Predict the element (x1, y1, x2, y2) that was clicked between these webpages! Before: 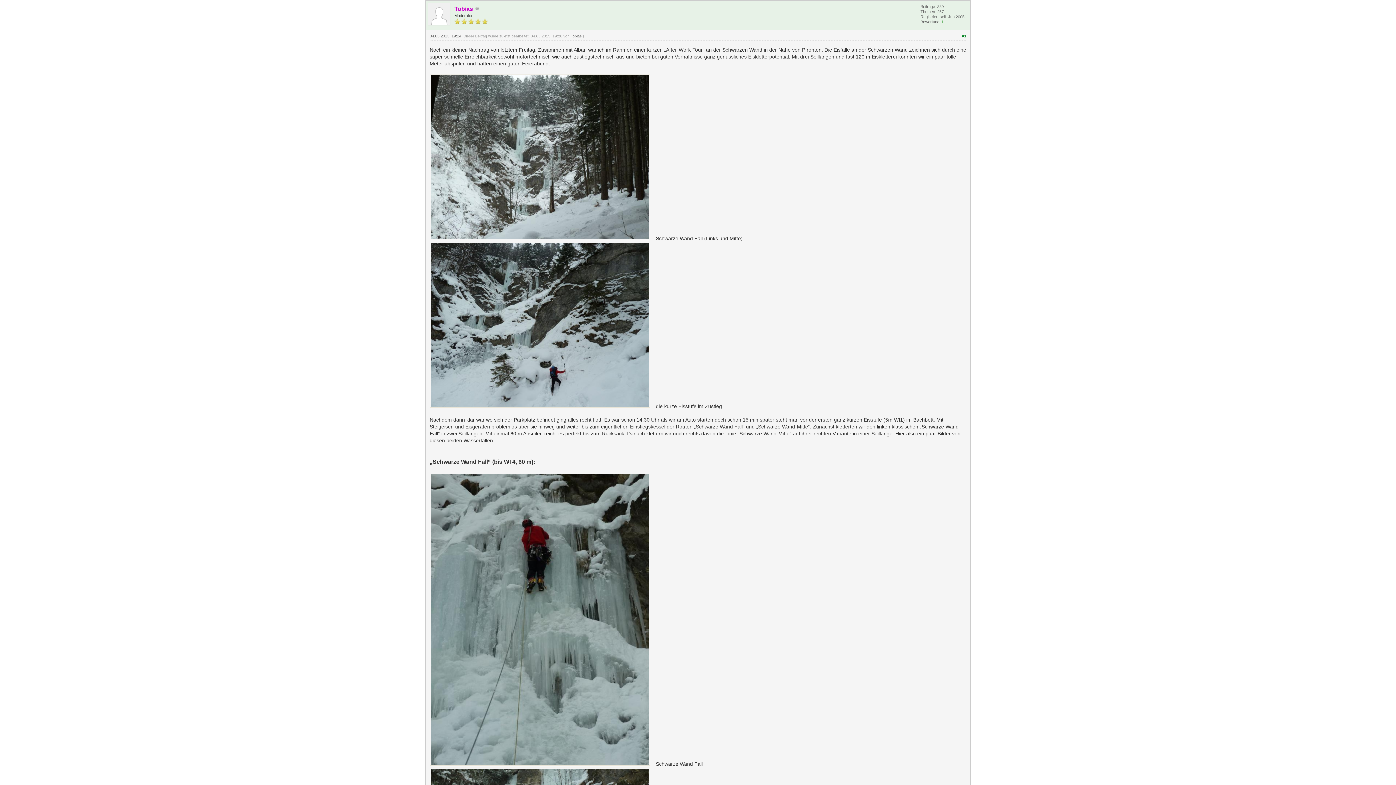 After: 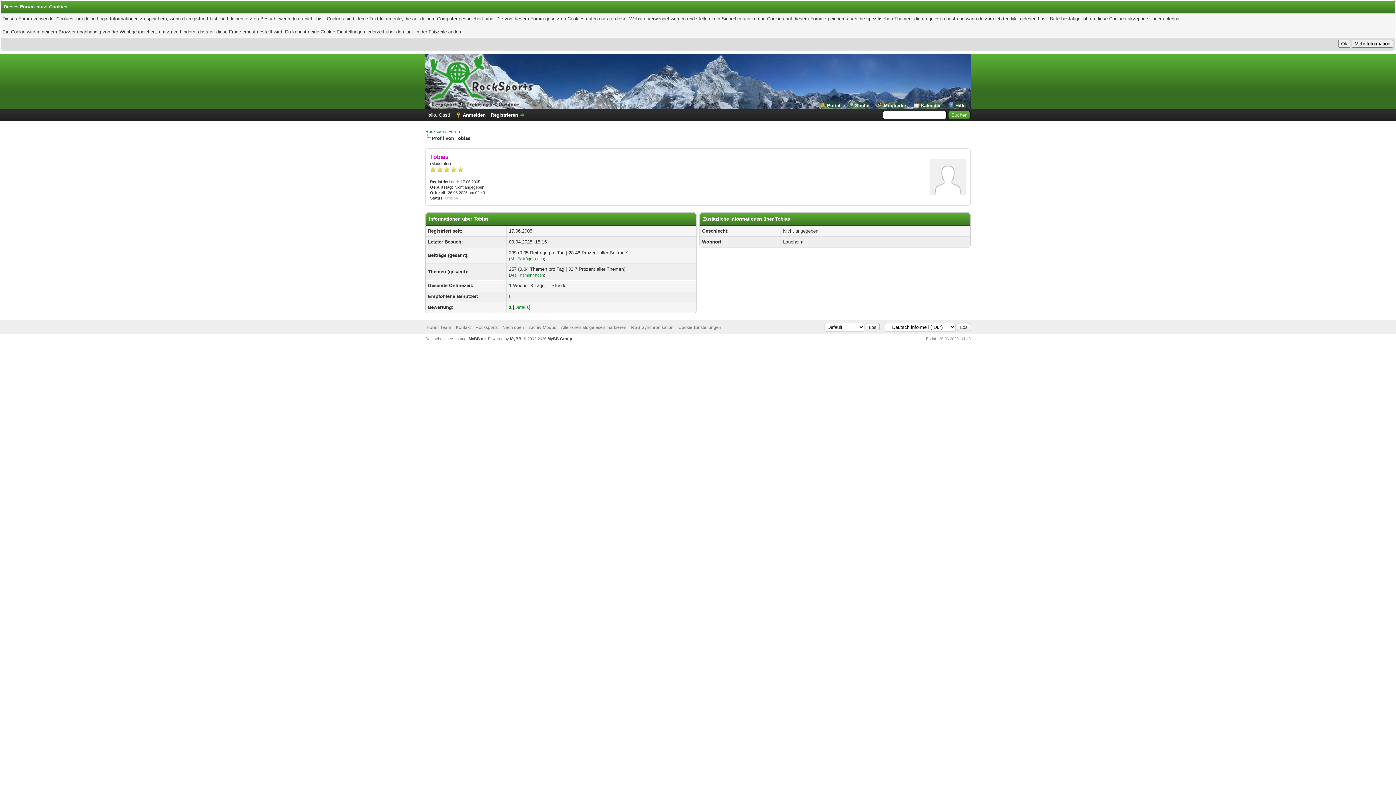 Action: bbox: (570, 34, 581, 38) label: Tobias